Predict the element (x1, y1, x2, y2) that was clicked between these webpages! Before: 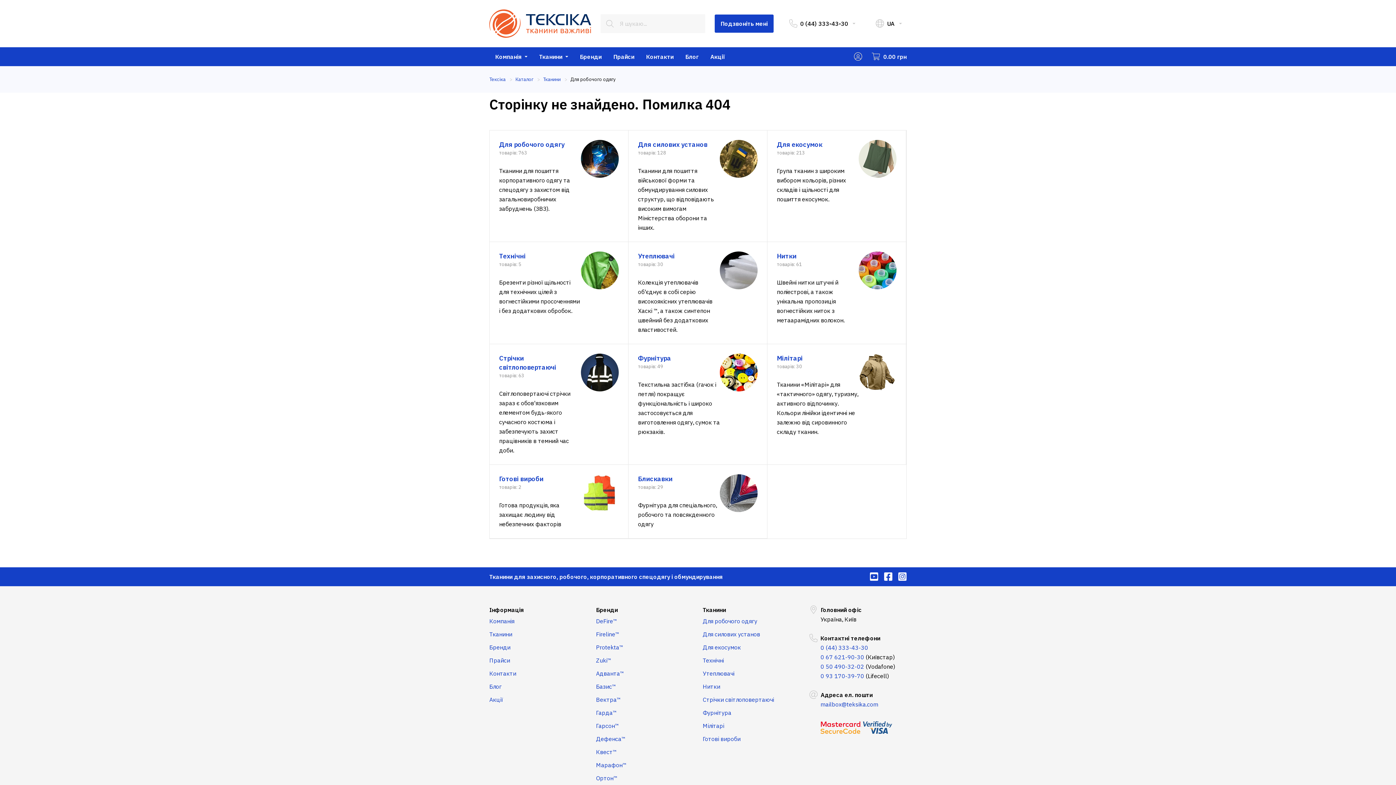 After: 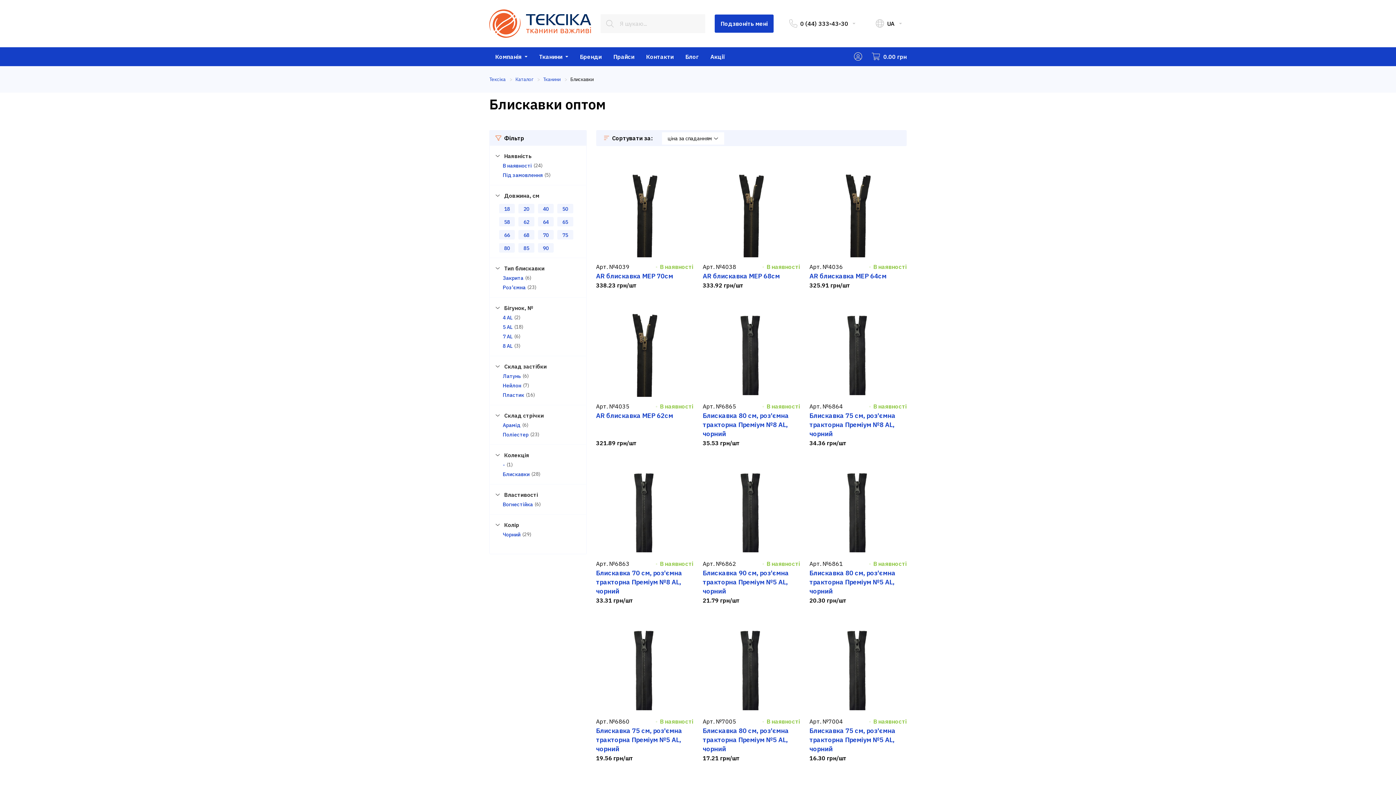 Action: bbox: (638, 474, 757, 529) label: Блискавки

товарів: 29

Фурнітура для спеціального, робочого та повсякденного одягу